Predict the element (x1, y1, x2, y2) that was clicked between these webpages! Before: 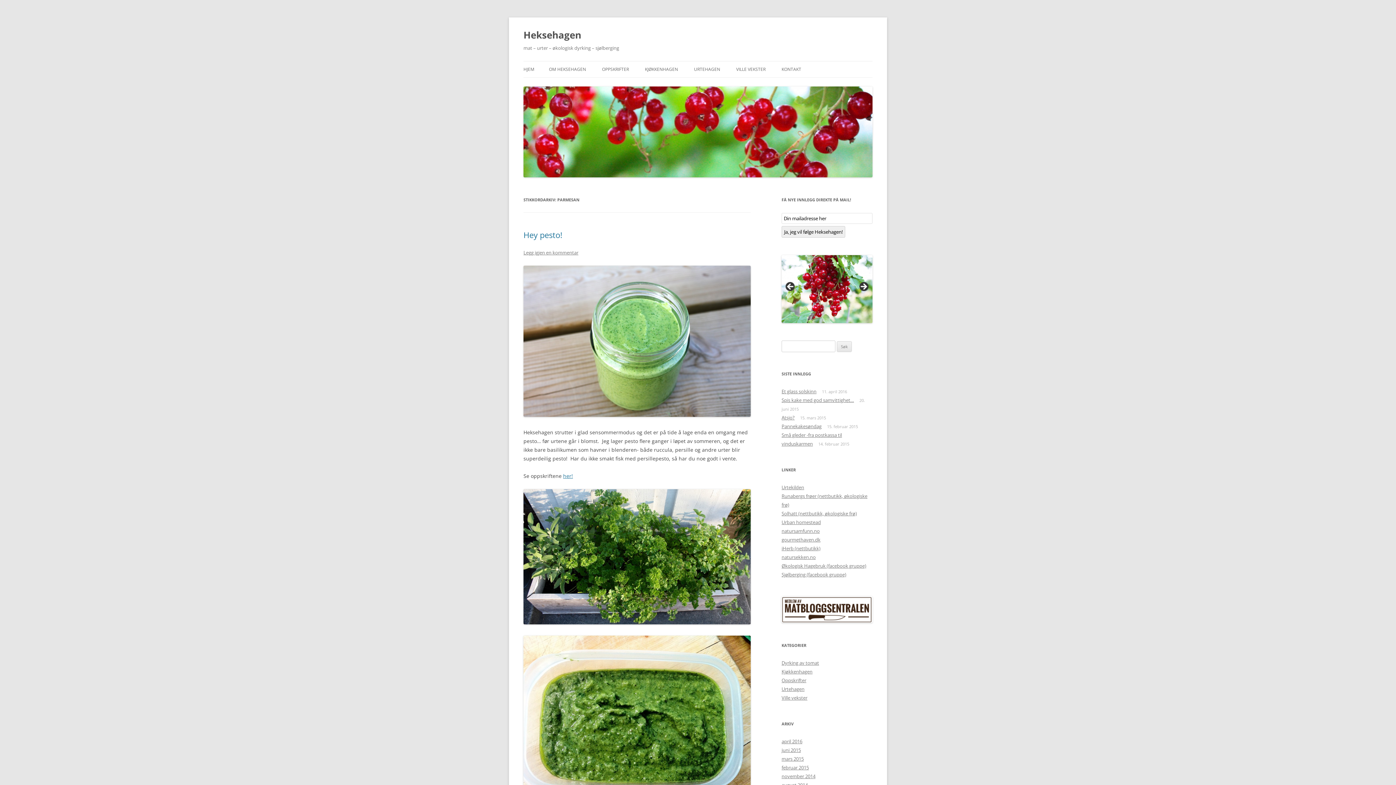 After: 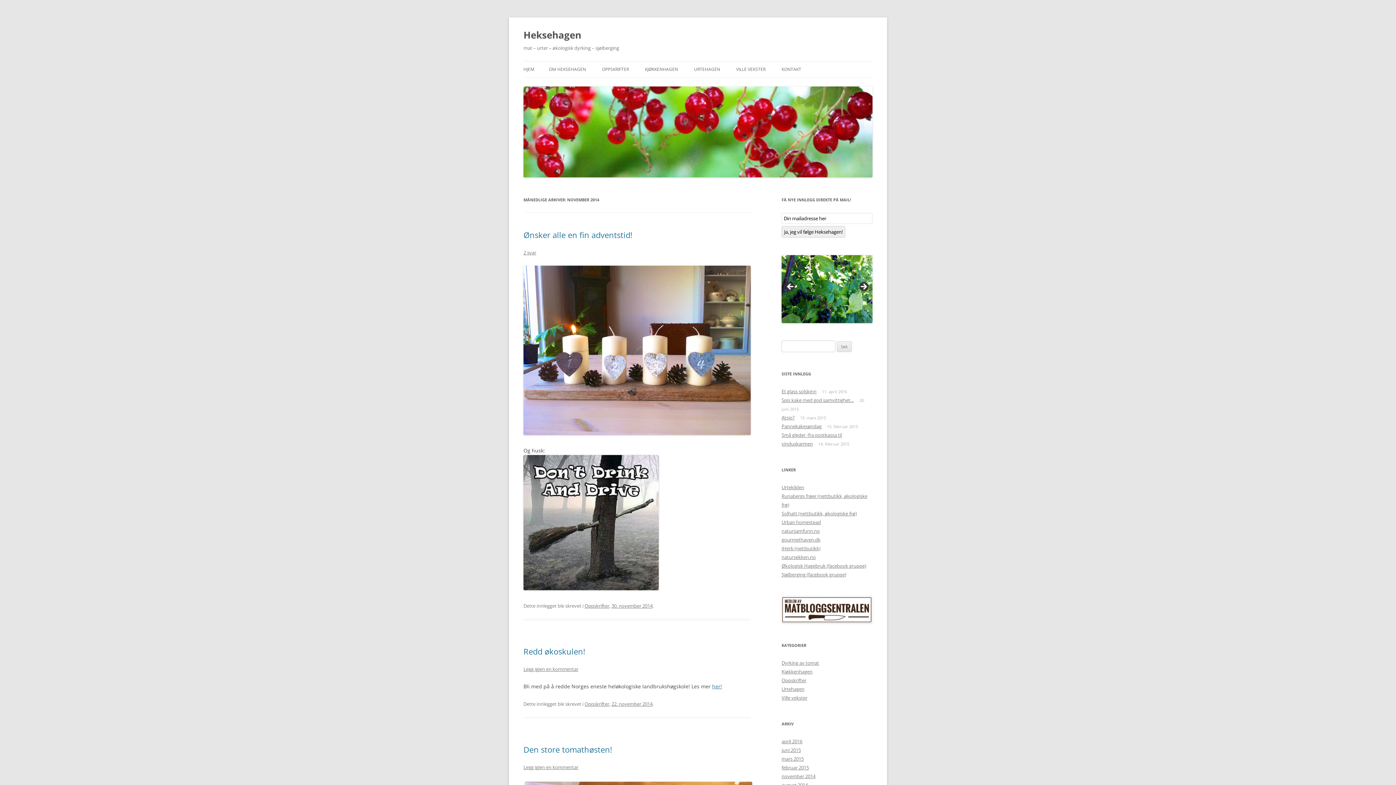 Action: bbox: (781, 773, 815, 779) label: november 2014